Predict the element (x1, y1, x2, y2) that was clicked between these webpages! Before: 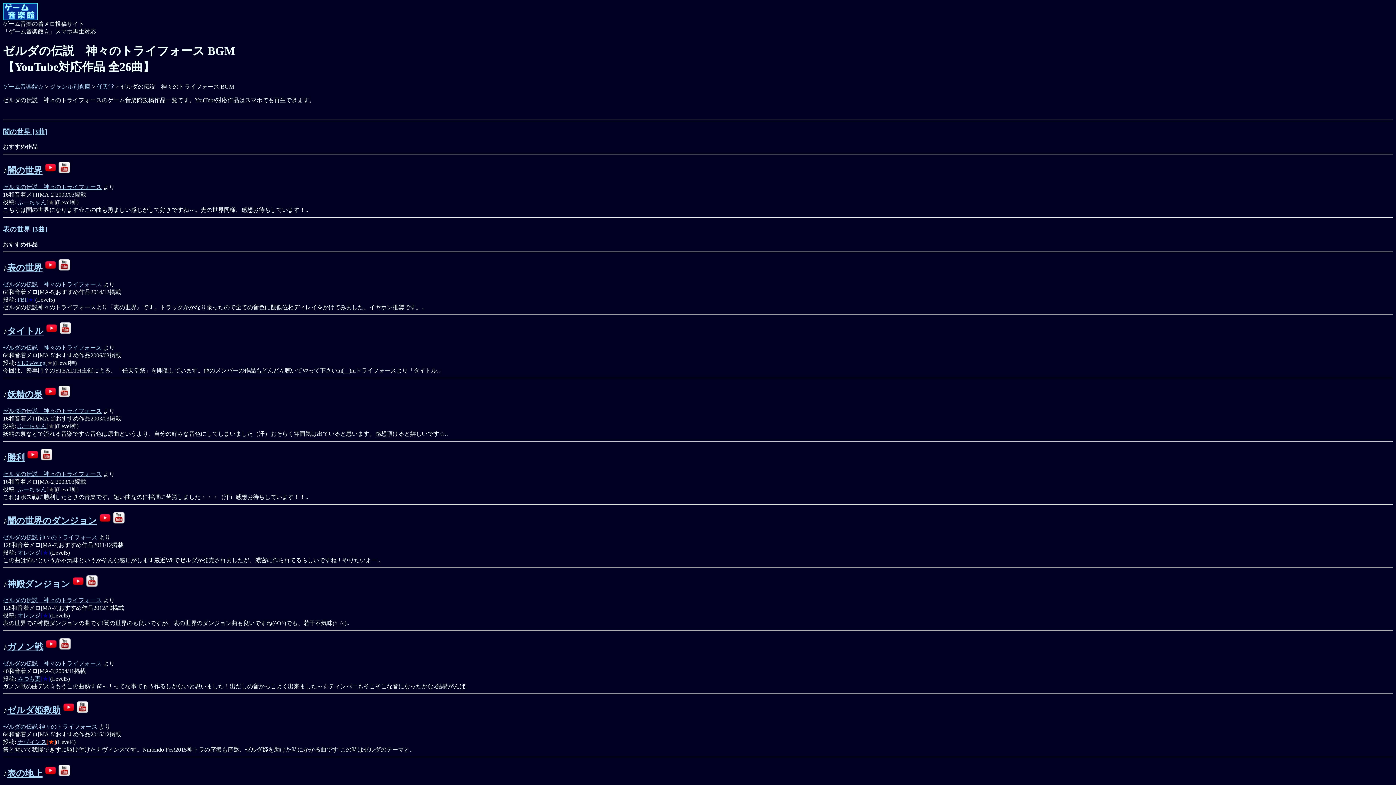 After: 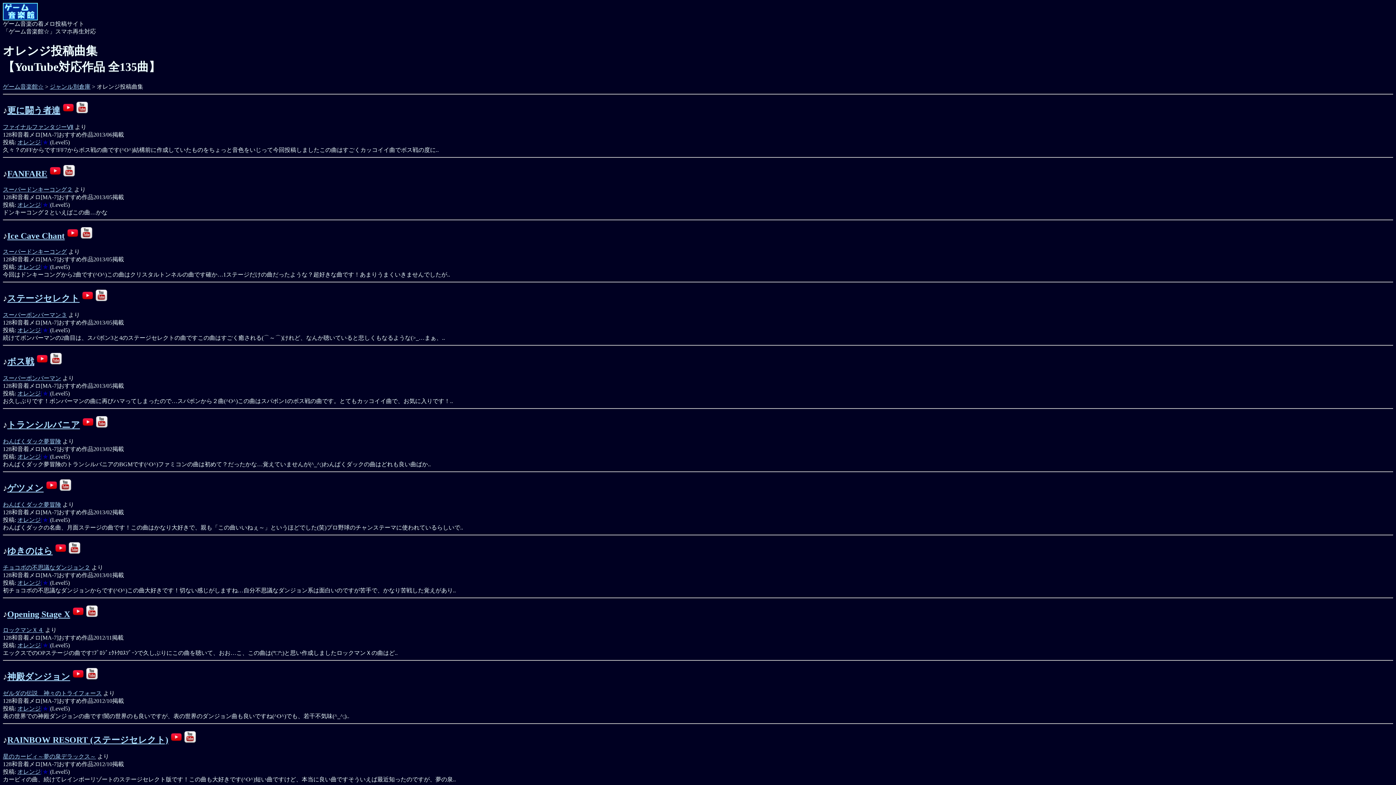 Action: bbox: (17, 549, 40, 555) label: オレンジ